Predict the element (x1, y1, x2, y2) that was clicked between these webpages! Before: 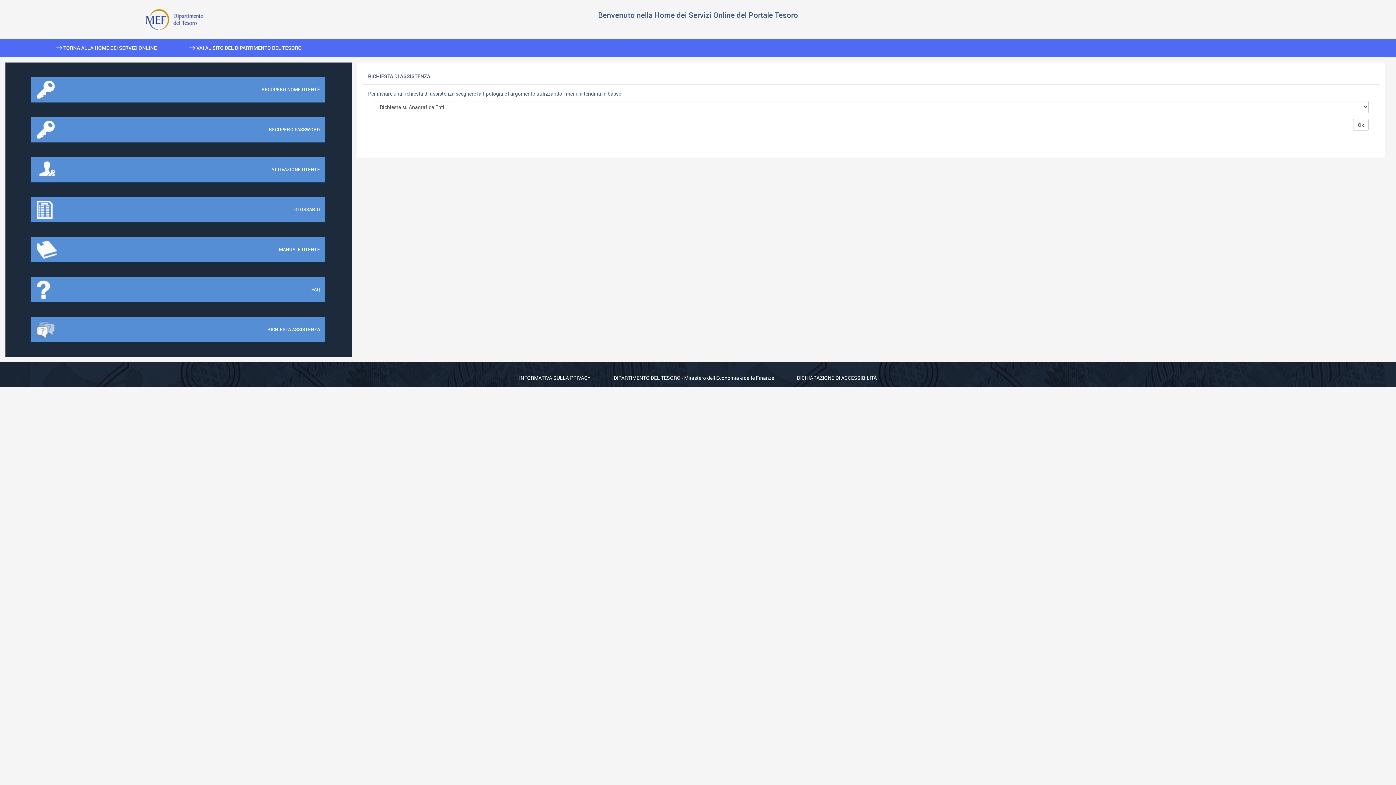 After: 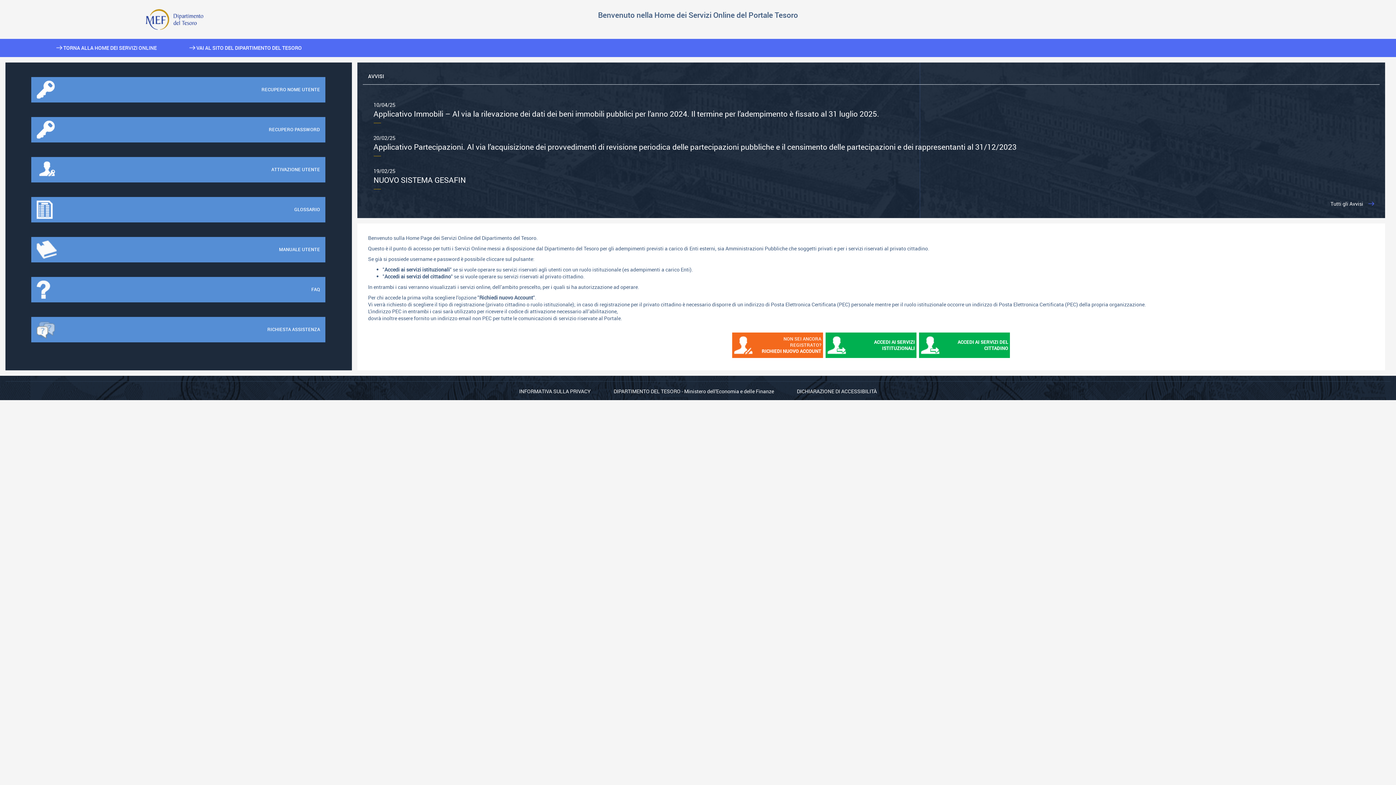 Action: label:  TORNA ALLA HOME DEI SERVIZI ONLINE bbox: (40, 38, 173, 57)